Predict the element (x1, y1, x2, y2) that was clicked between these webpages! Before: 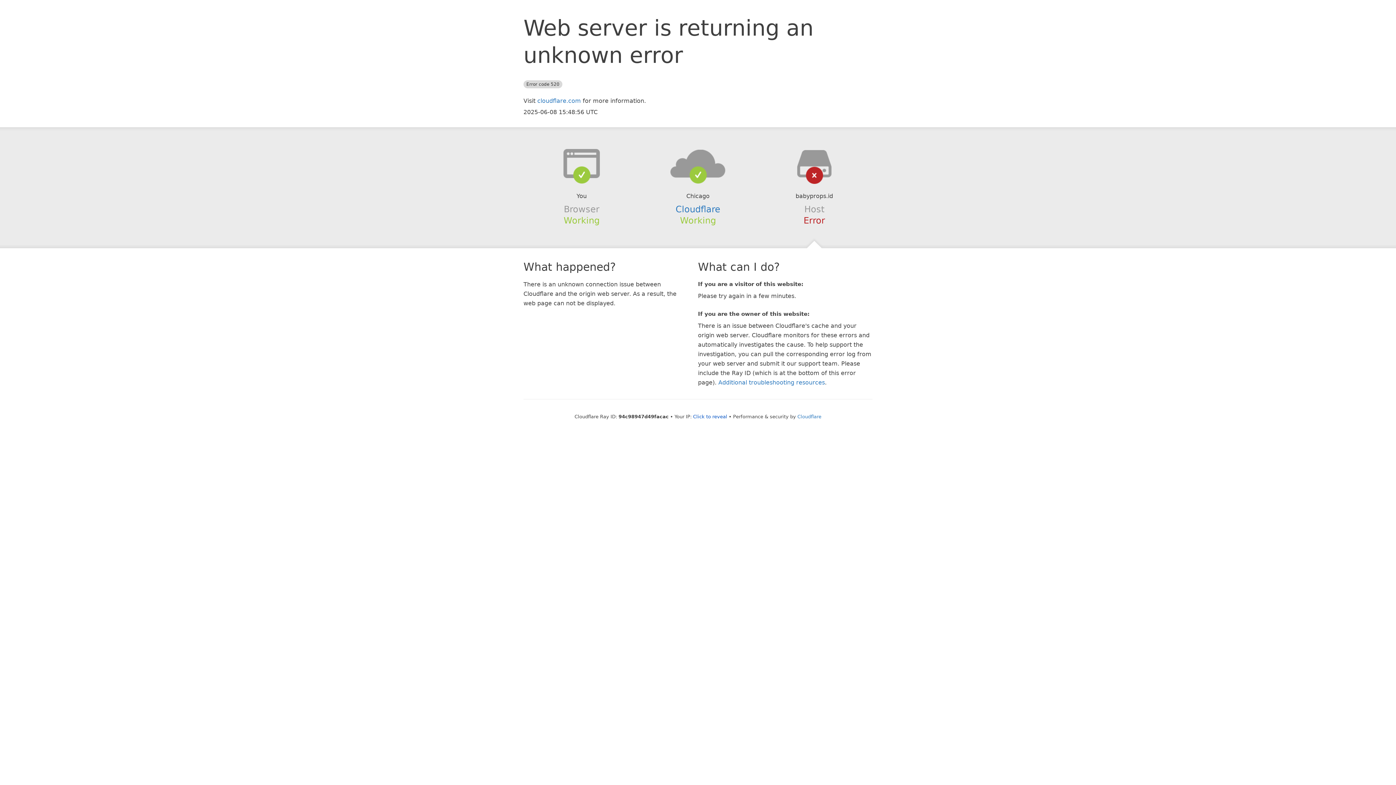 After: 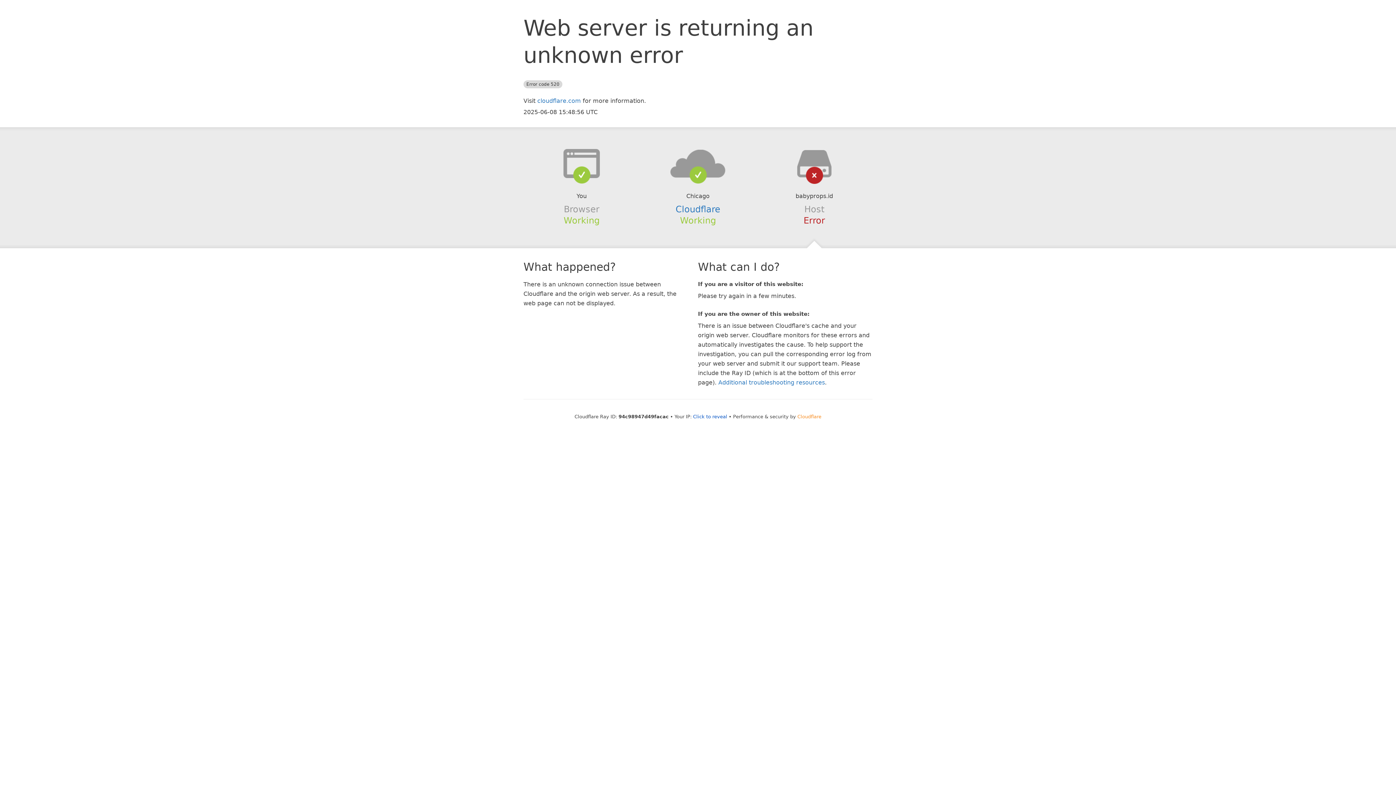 Action: label: Cloudflare bbox: (797, 414, 821, 419)